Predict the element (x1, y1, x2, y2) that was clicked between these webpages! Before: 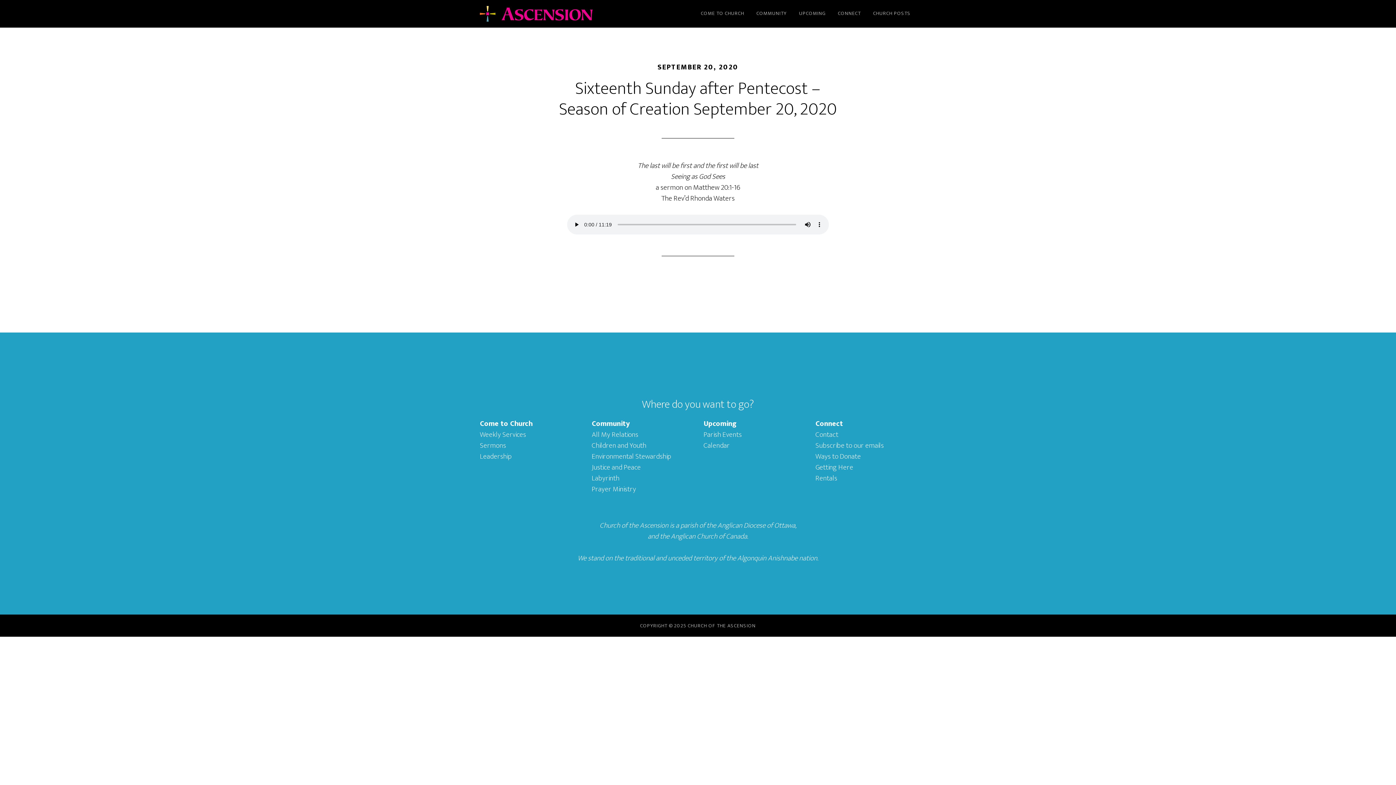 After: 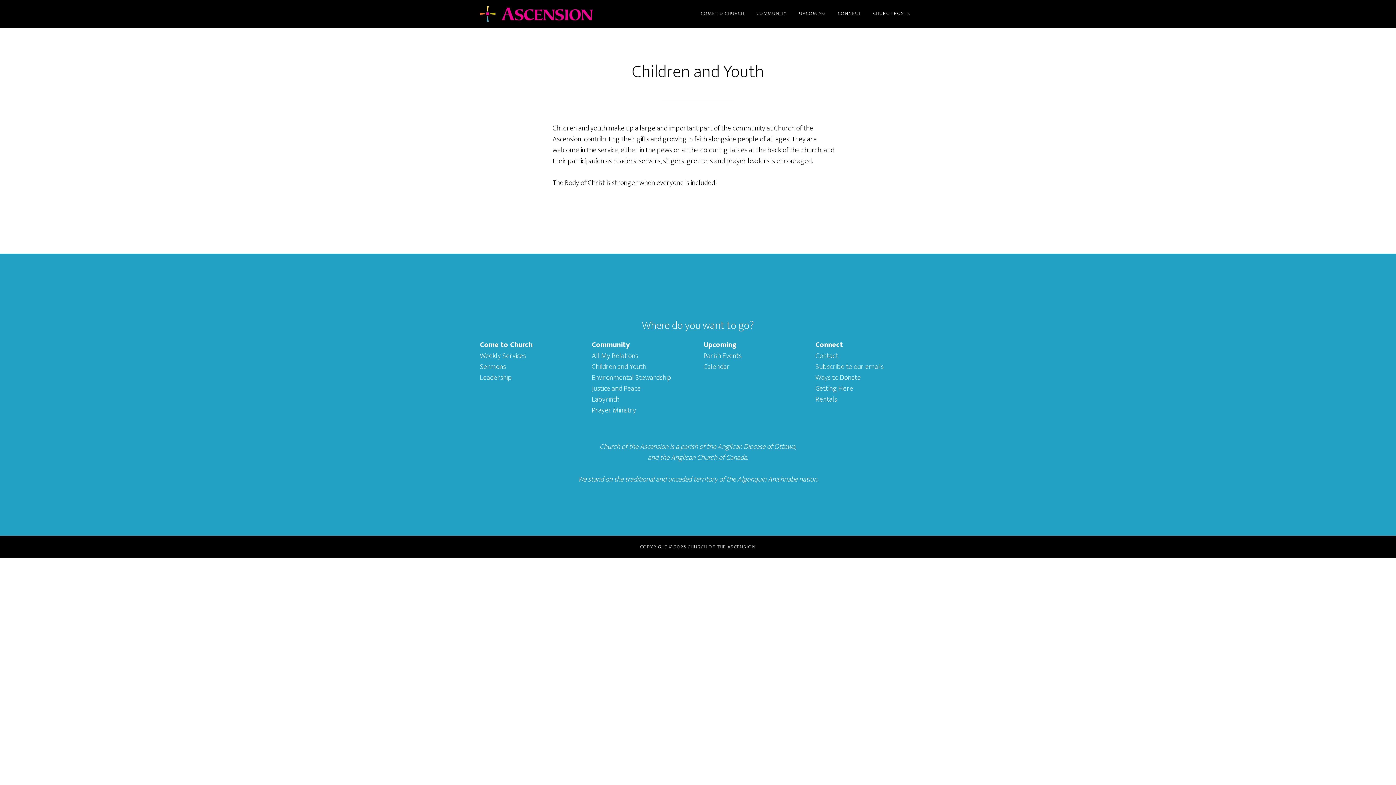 Action: bbox: (591, 439, 646, 452) label: Children and Youth